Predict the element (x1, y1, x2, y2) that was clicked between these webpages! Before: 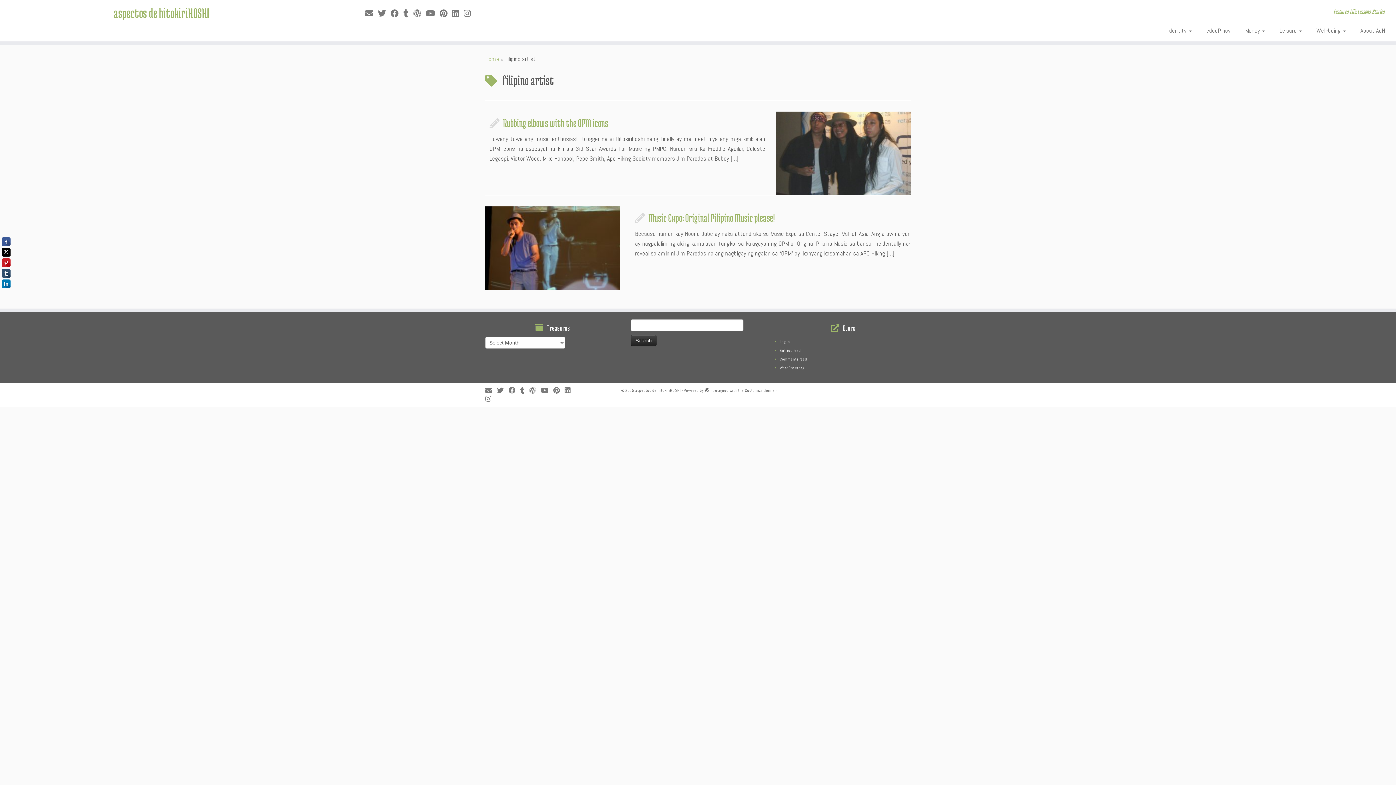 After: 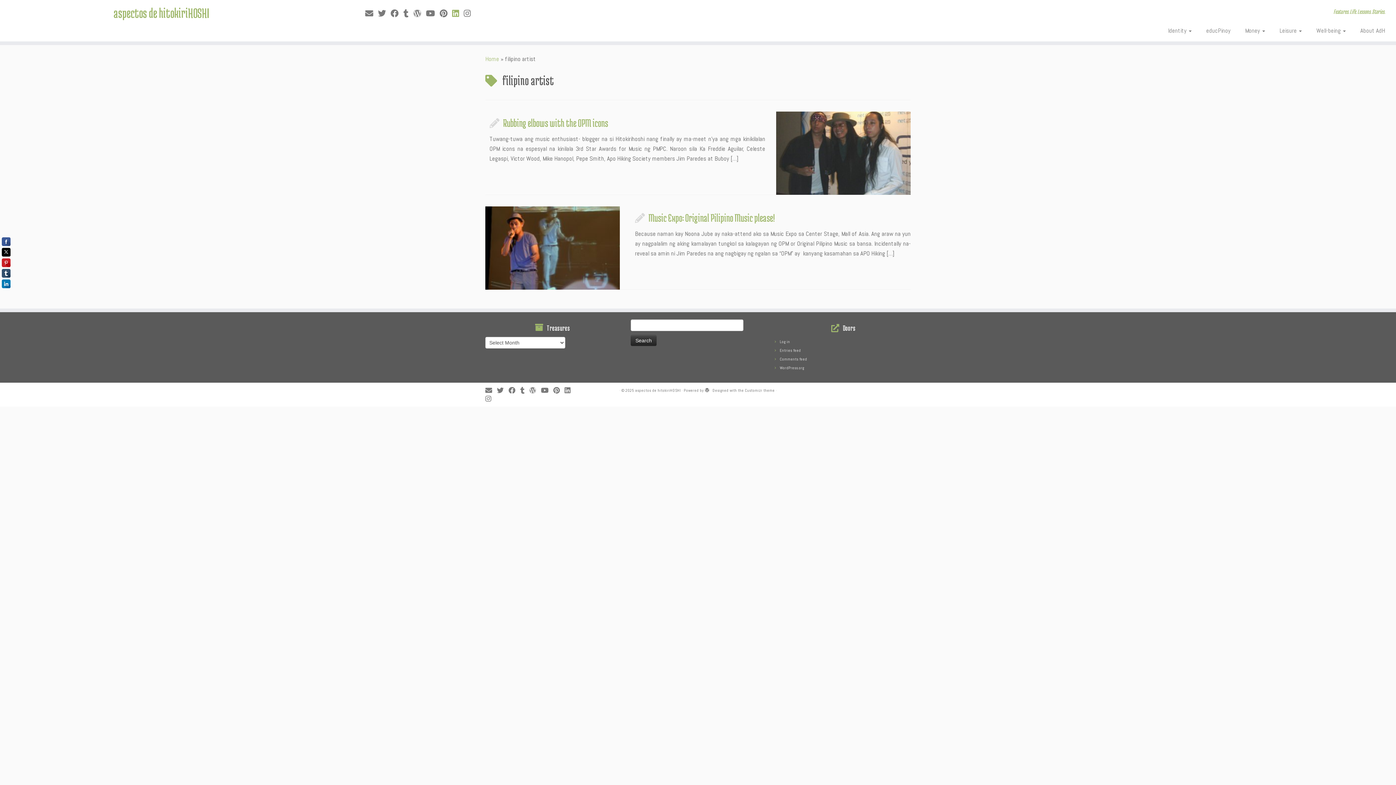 Action: bbox: (452, 8, 463, 18) label: Follow me on LinkedIn